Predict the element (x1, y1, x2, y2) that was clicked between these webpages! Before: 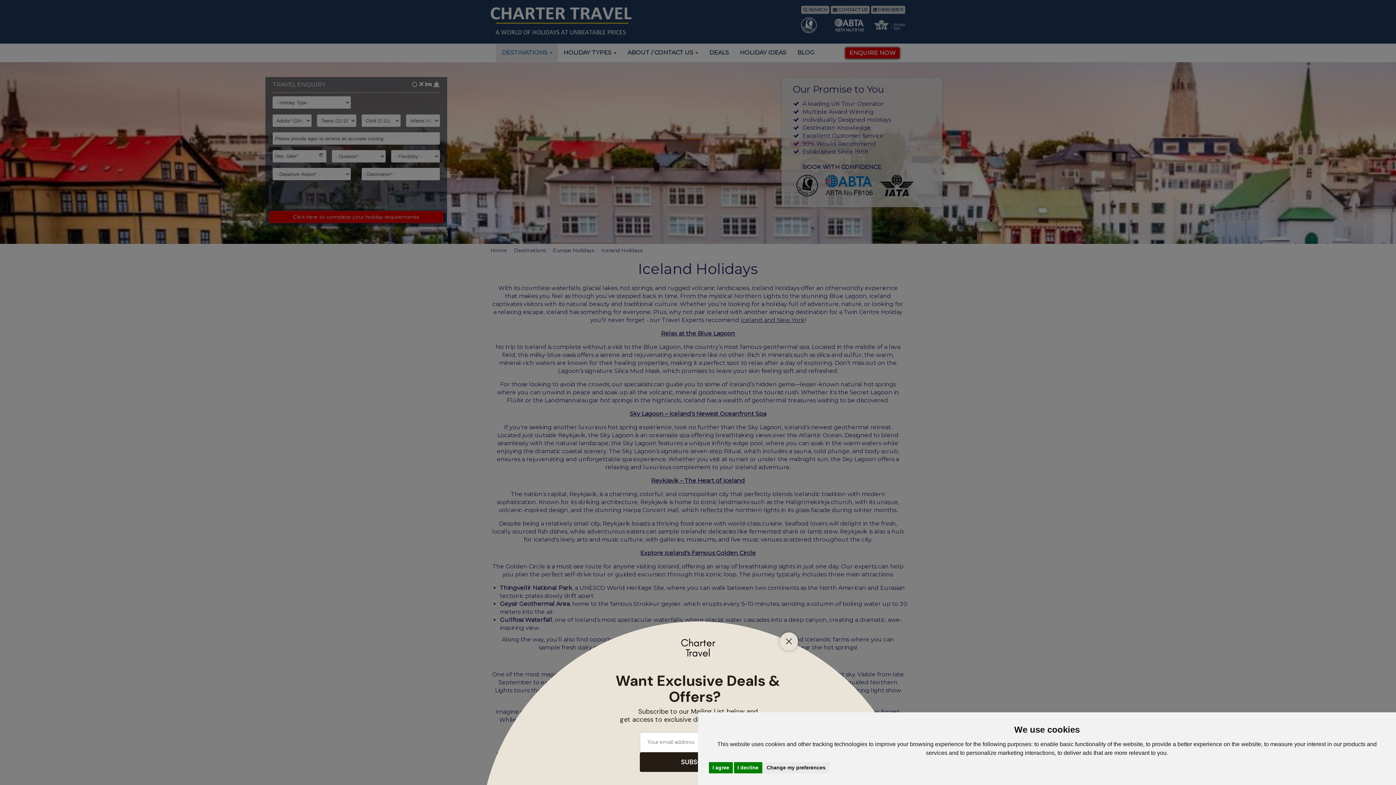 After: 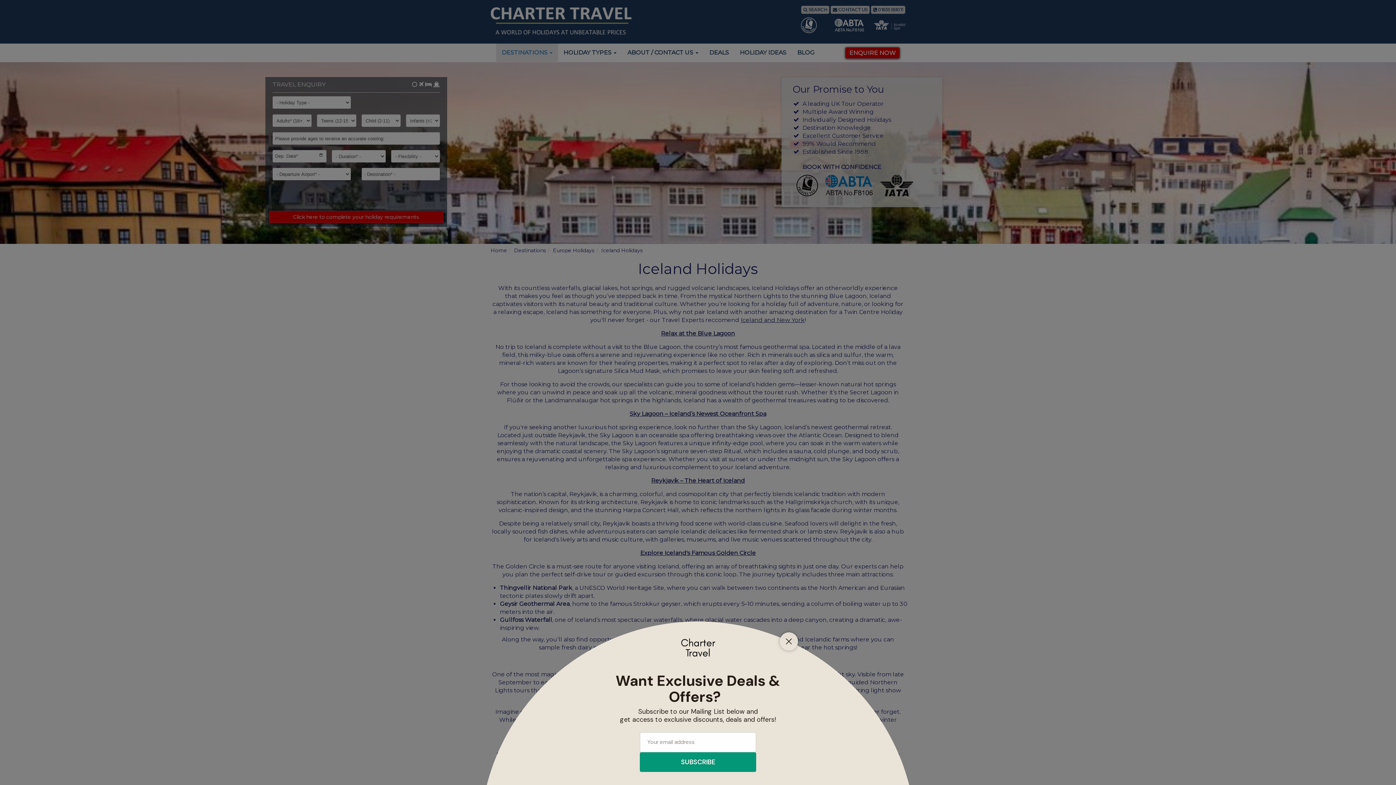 Action: label: I decline bbox: (734, 762, 762, 773)